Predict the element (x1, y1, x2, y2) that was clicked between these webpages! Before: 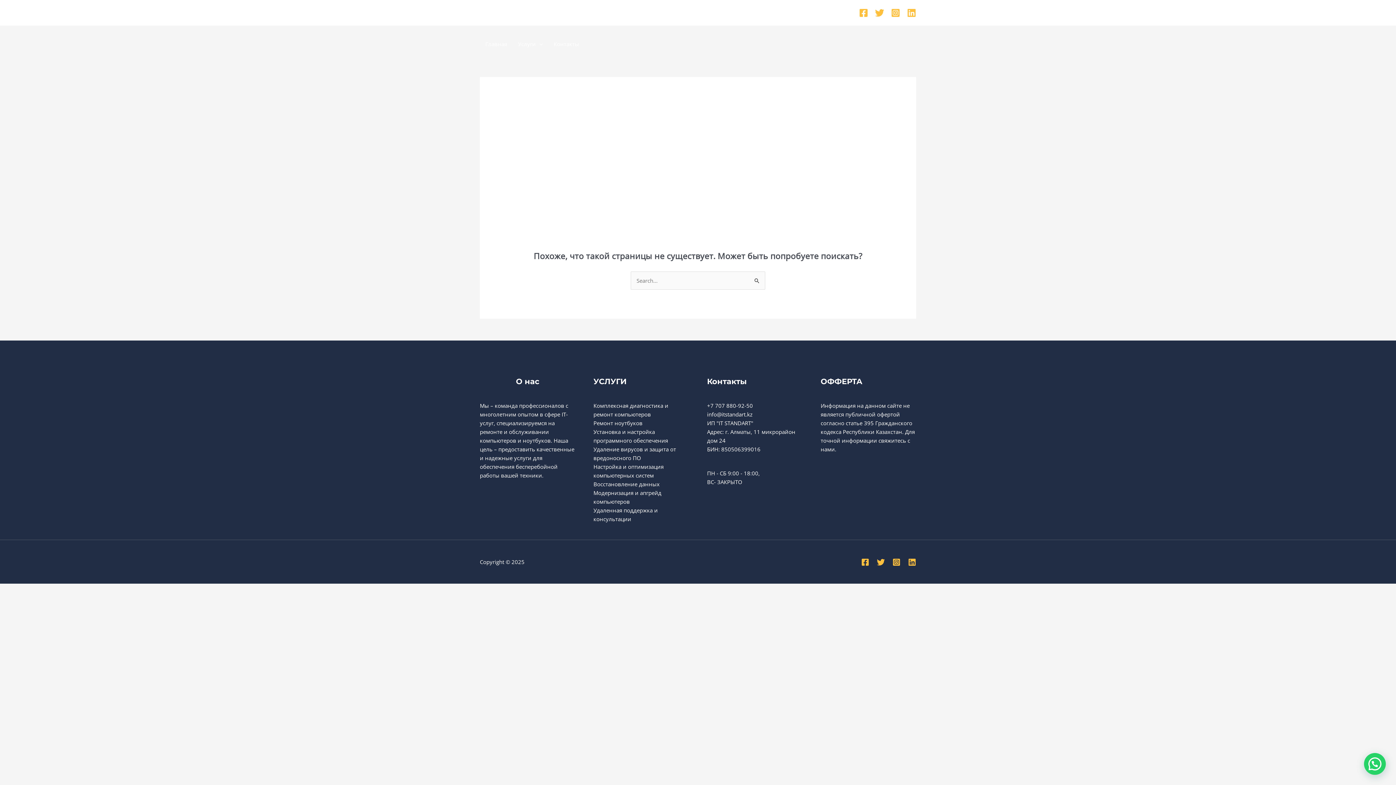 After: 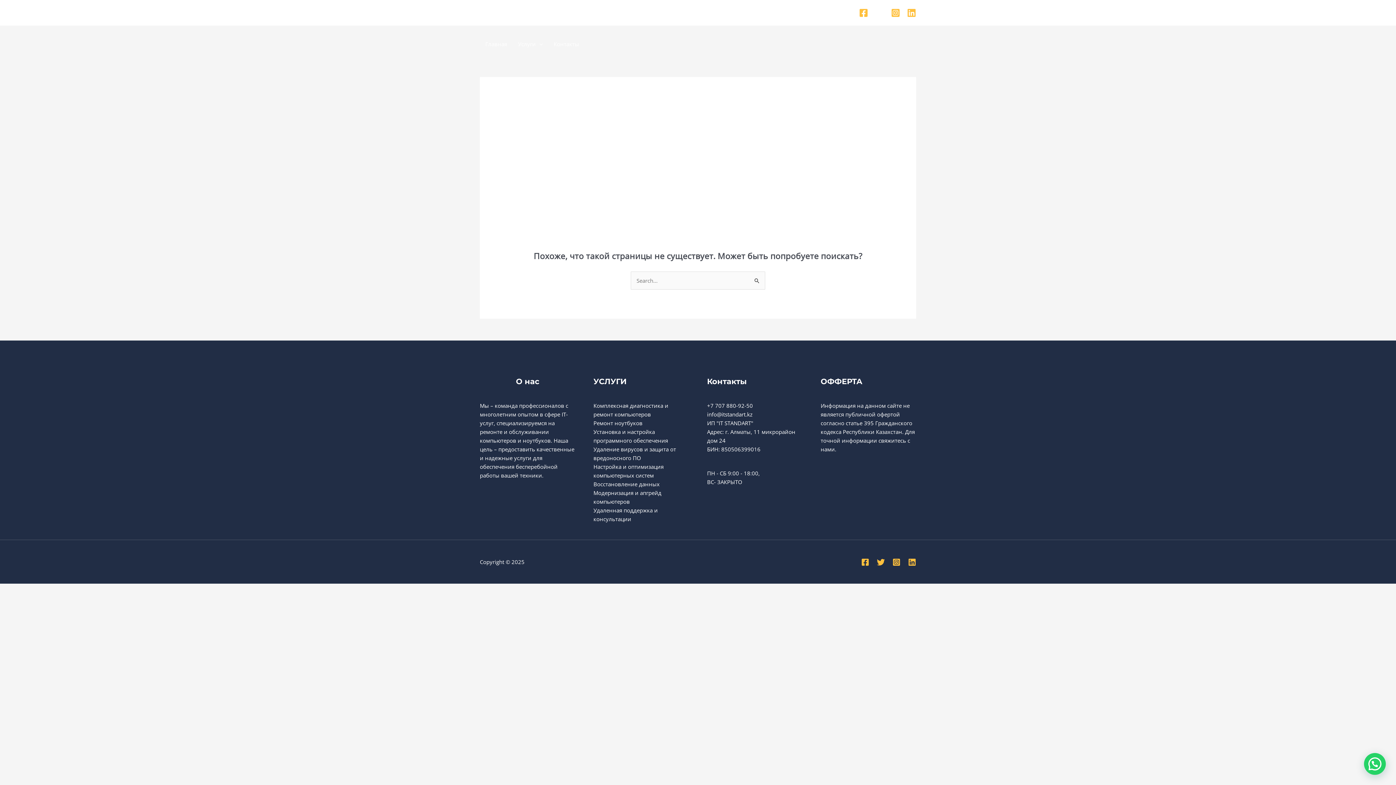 Action: bbox: (875, 8, 884, 17) label: Twitter